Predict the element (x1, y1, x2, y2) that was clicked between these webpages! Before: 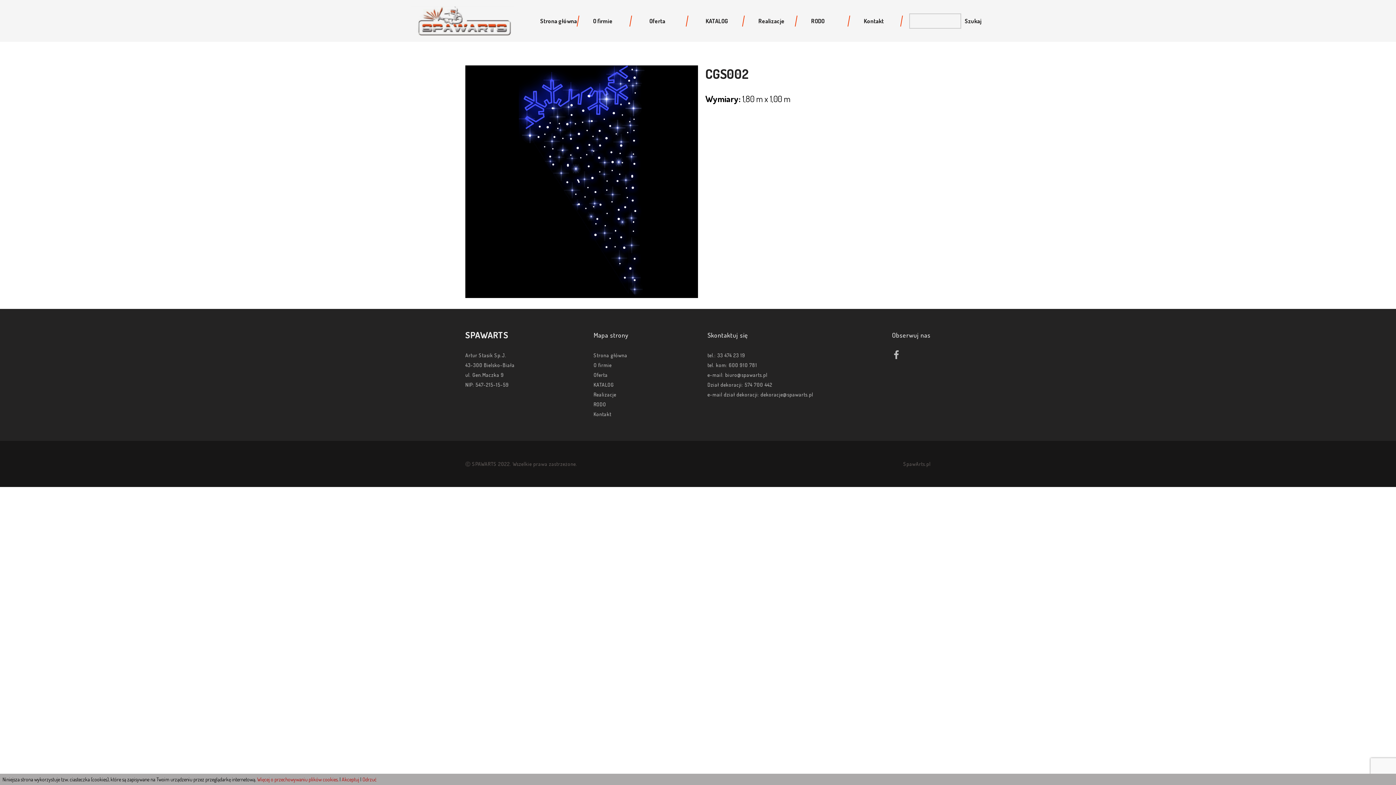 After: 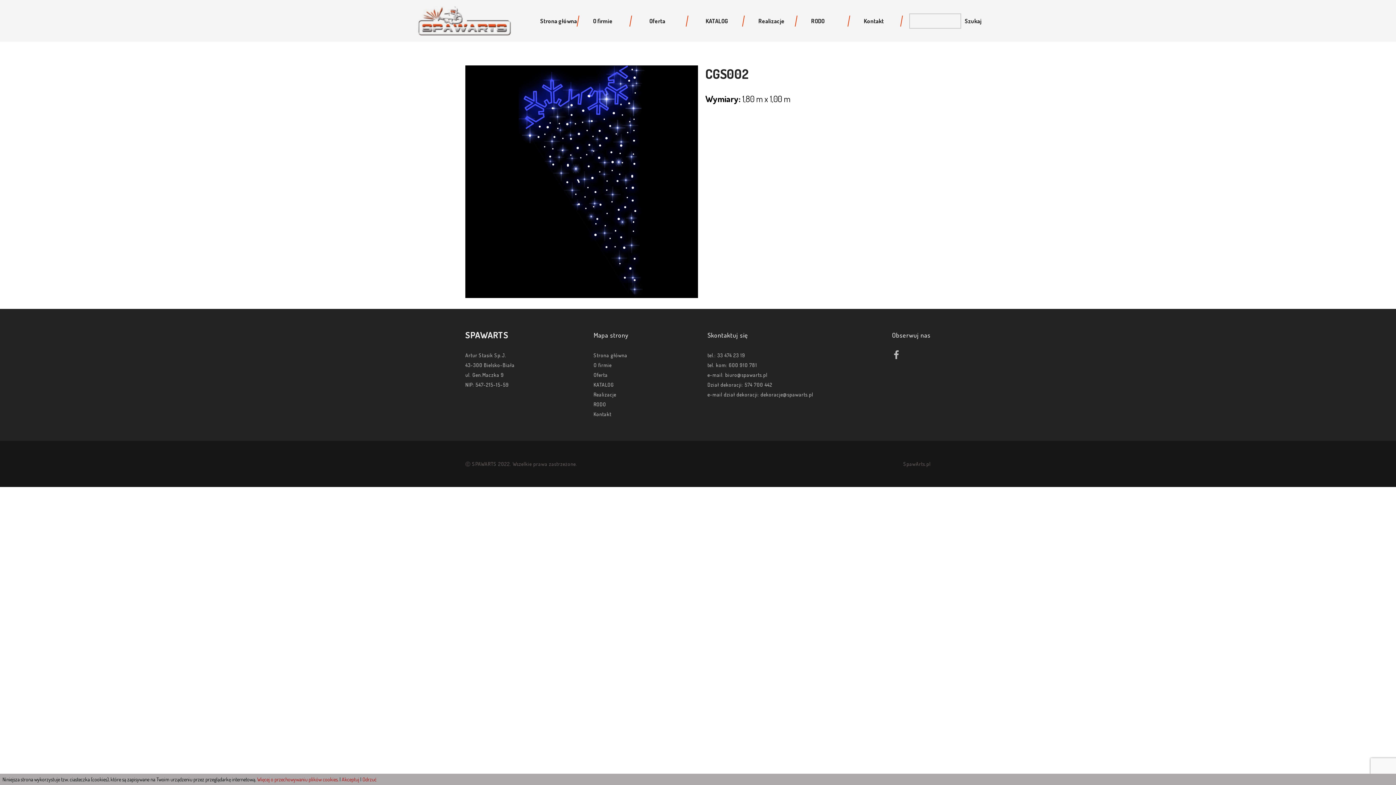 Action: label: 574 700 442 bbox: (744, 381, 772, 388)